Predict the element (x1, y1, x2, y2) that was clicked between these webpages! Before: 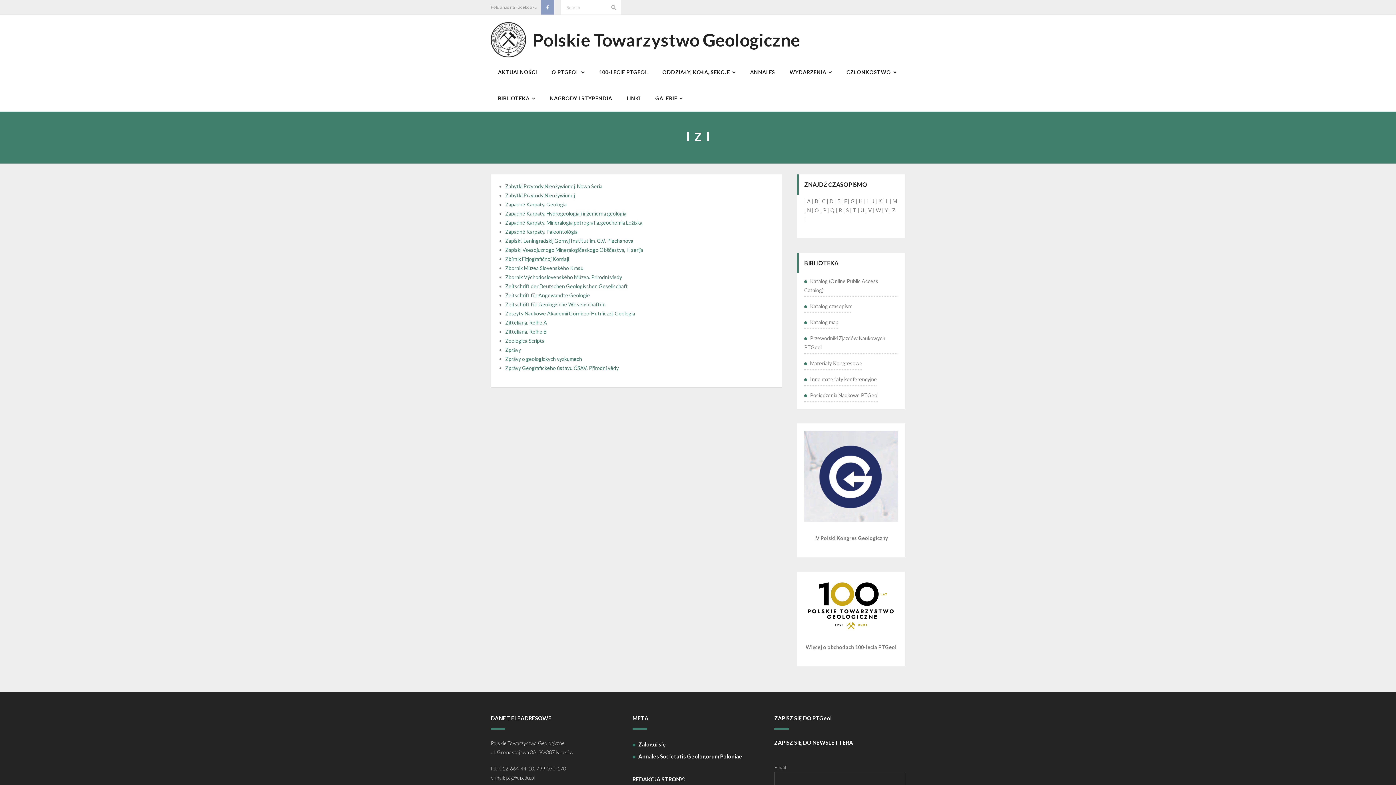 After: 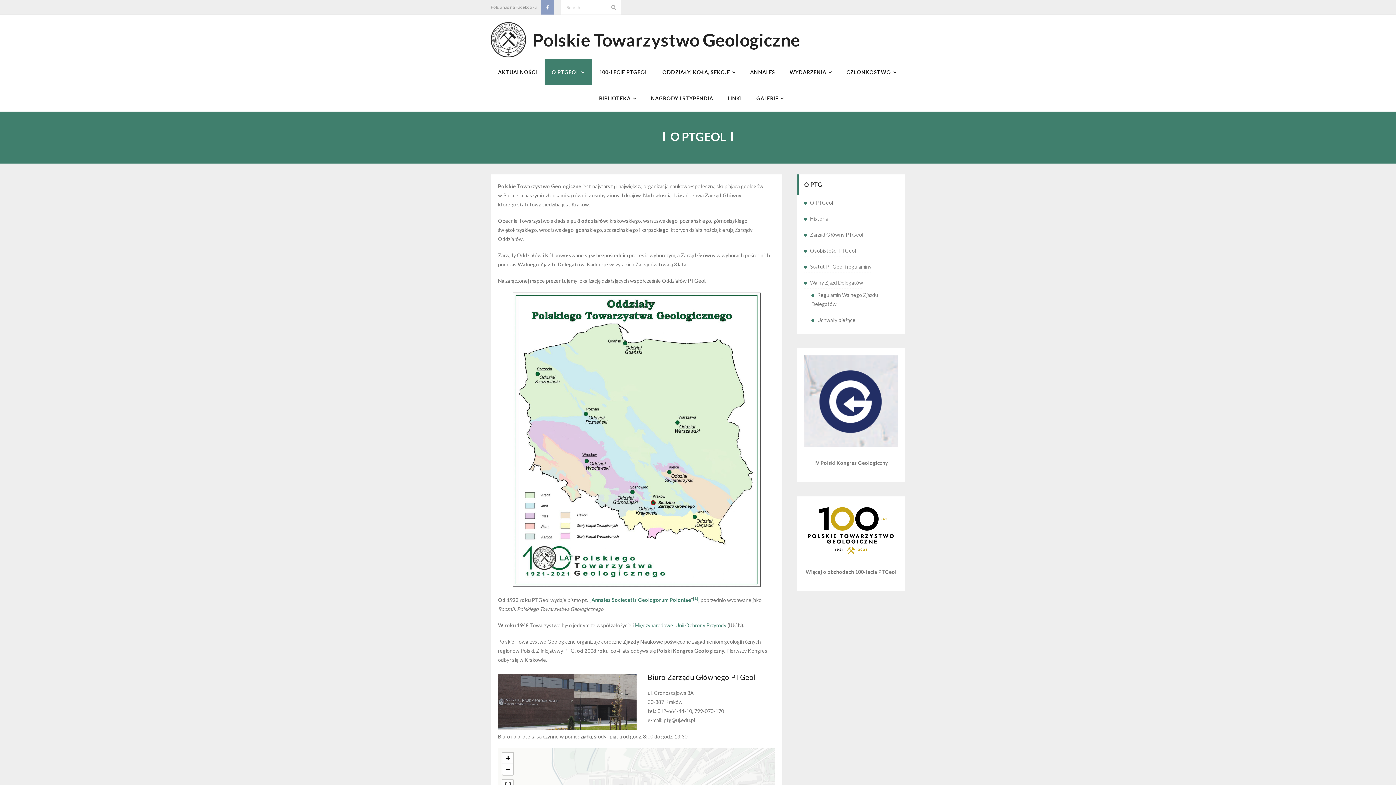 Action: label: O PTGEOL bbox: (544, 59, 592, 85)